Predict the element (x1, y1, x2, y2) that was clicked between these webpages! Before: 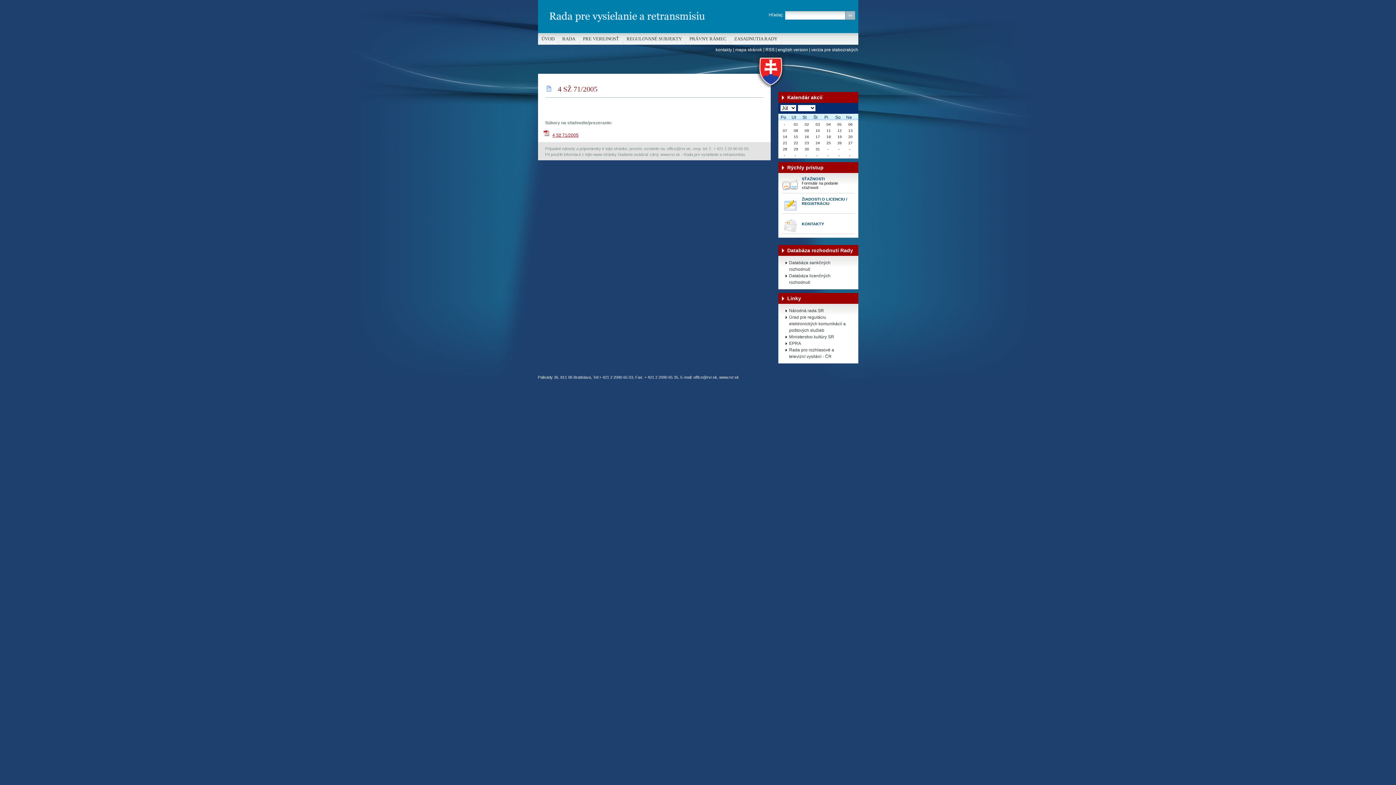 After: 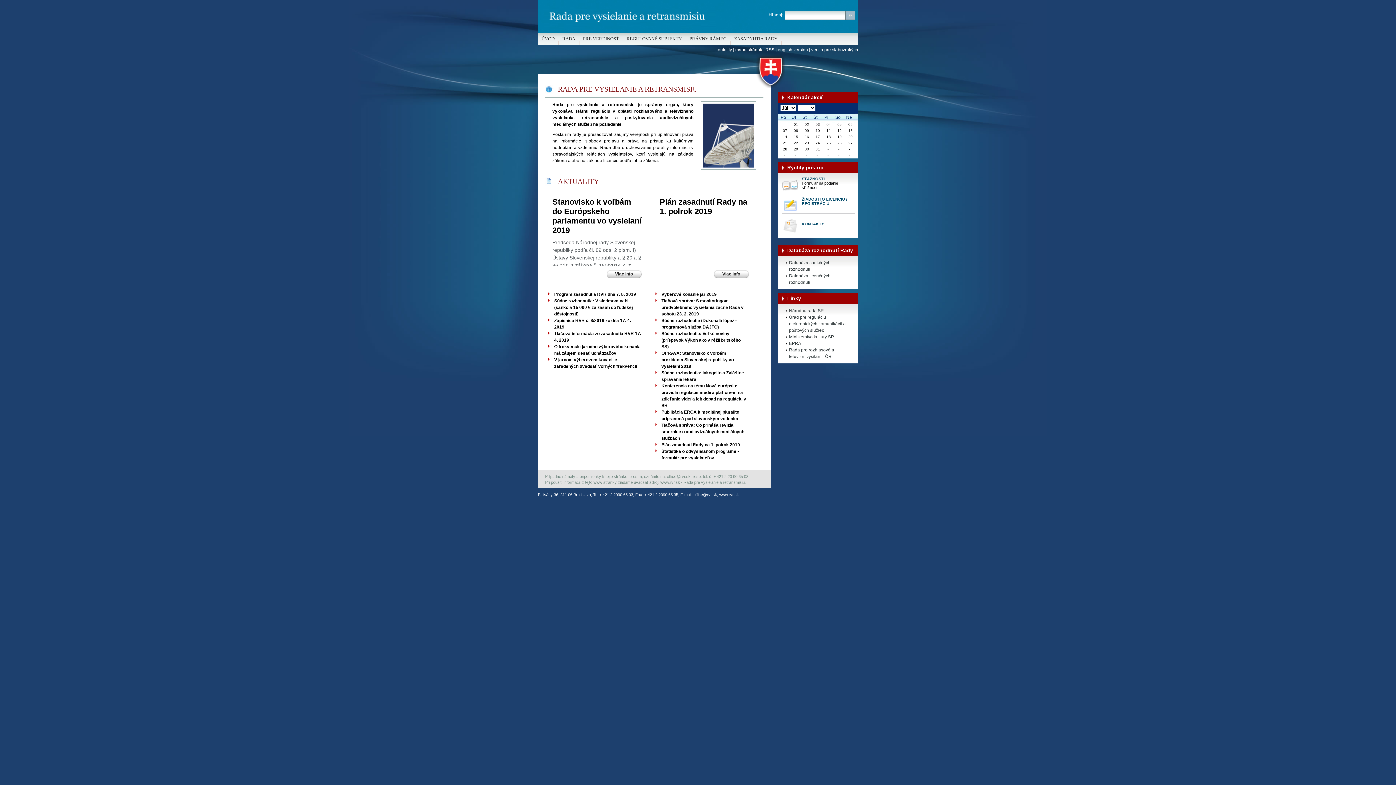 Action: label: ÚVOD bbox: (541, 33, 554, 44)